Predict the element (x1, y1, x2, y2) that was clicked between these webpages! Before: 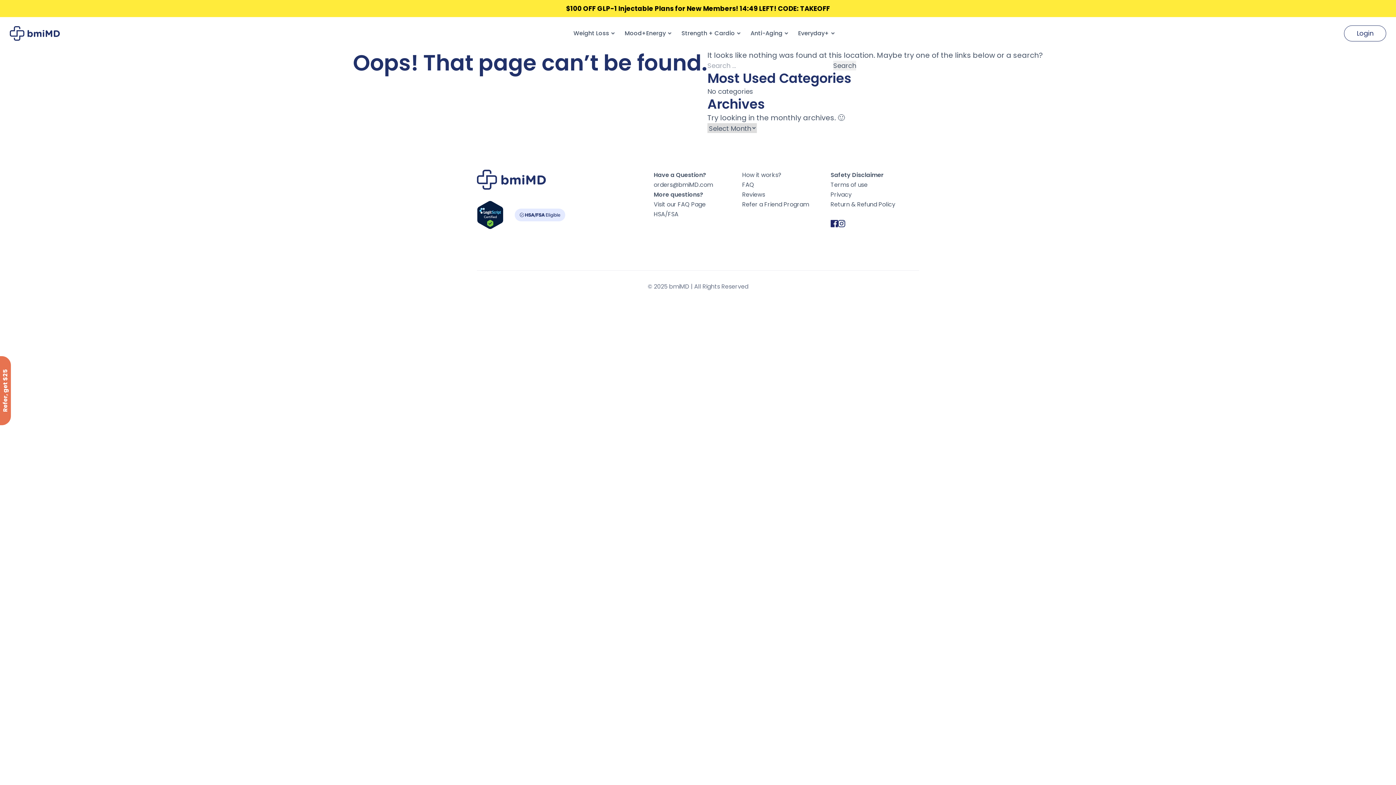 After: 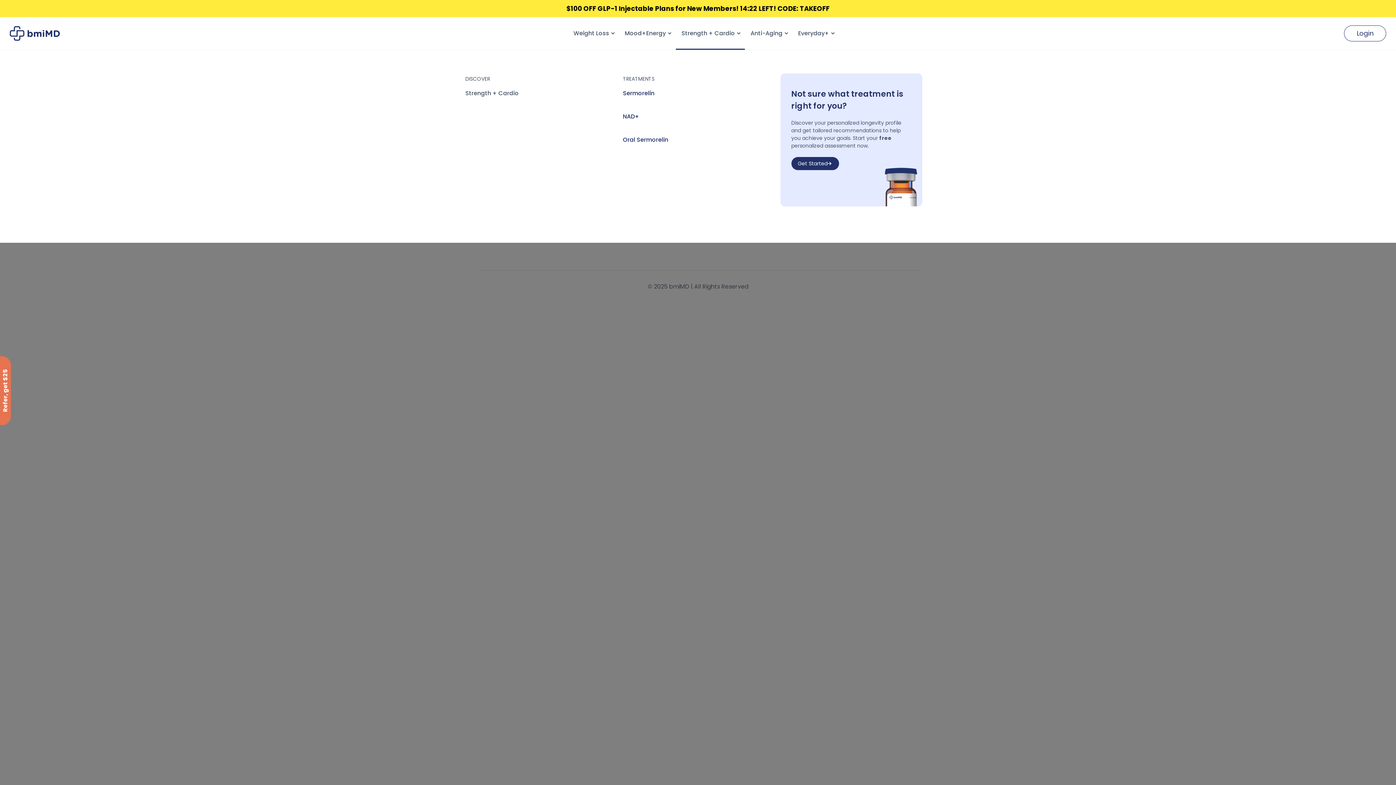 Action: label: Strength + Cardio bbox: (681, 29, 735, 37)